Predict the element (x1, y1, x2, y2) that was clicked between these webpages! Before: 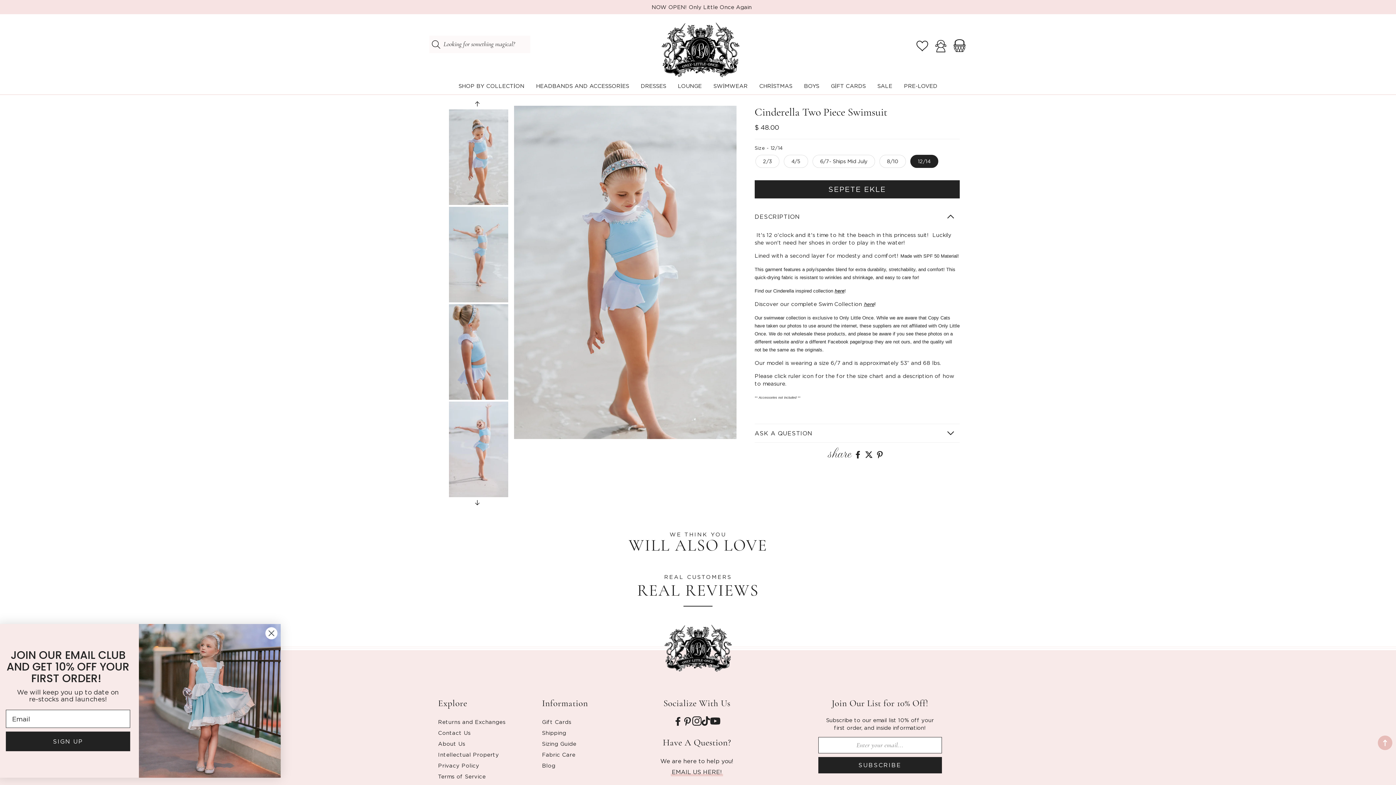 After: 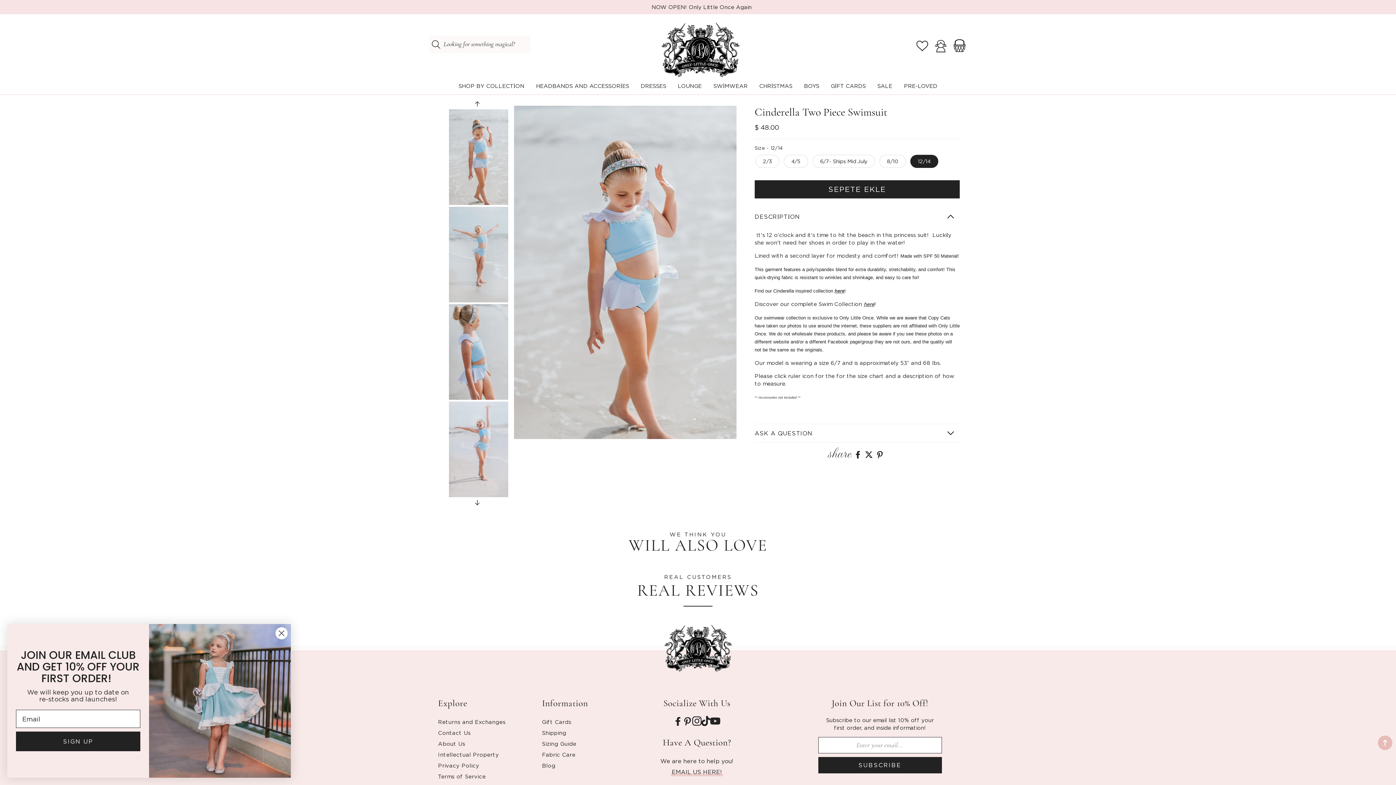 Action: label: TikTok bbox: (701, 716, 710, 726)